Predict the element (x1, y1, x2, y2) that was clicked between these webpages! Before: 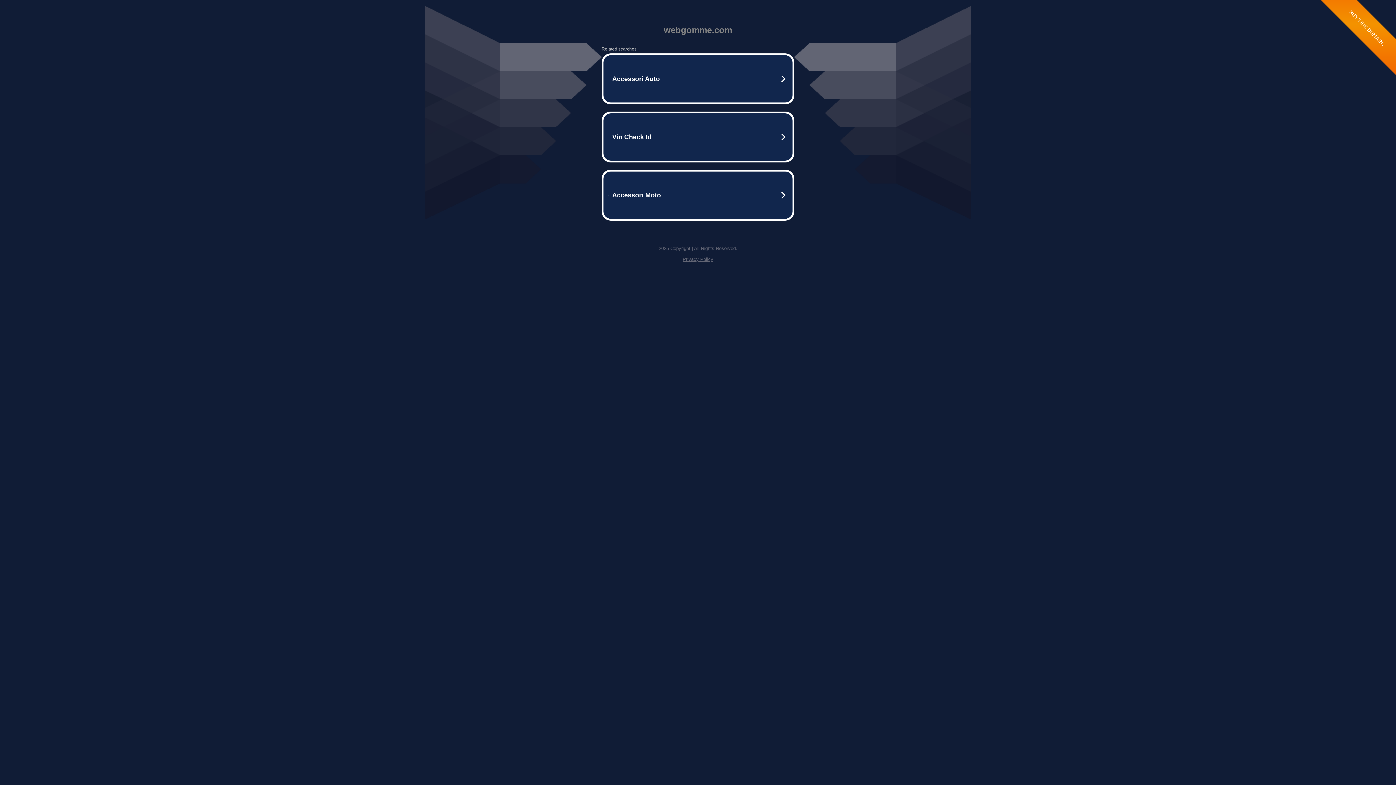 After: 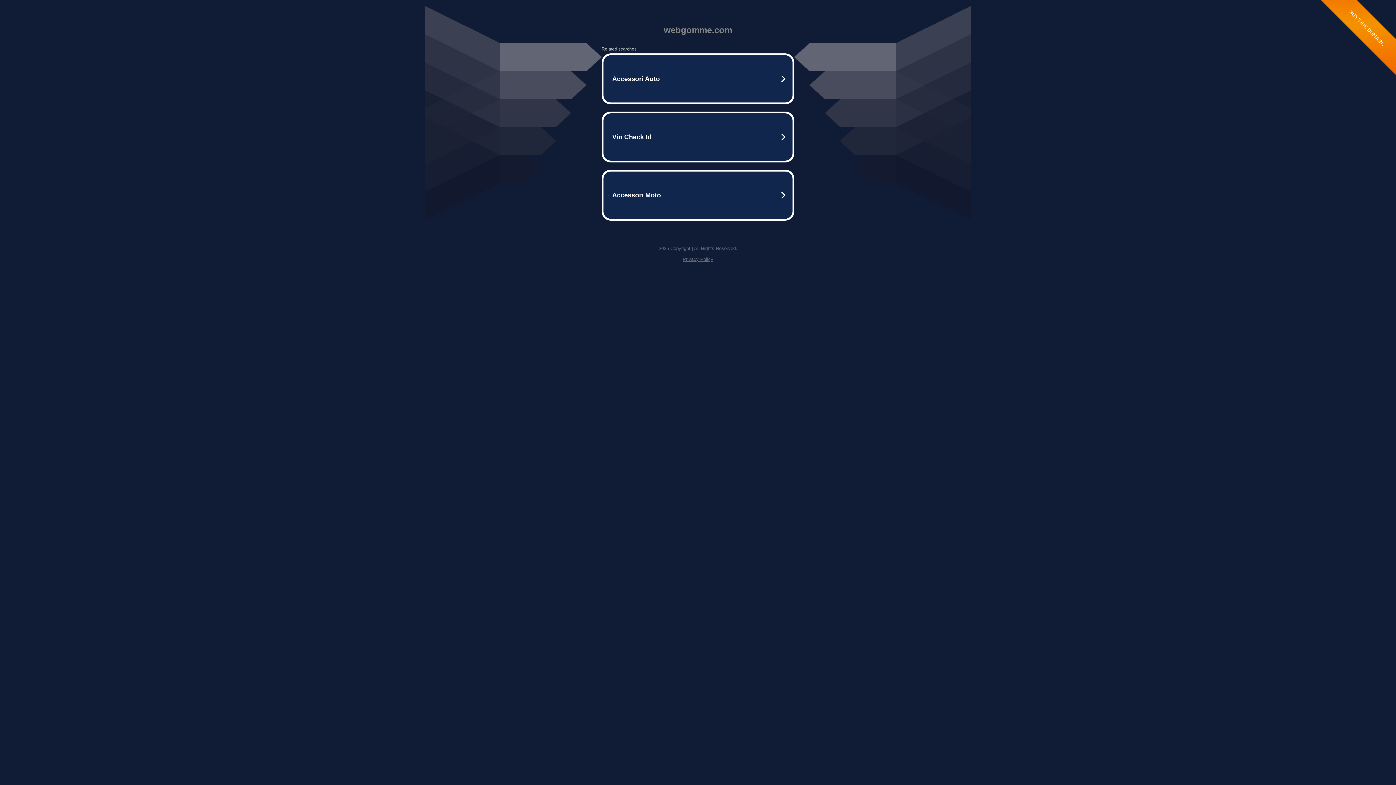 Action: label: Privacy Policy bbox: (682, 256, 713, 262)